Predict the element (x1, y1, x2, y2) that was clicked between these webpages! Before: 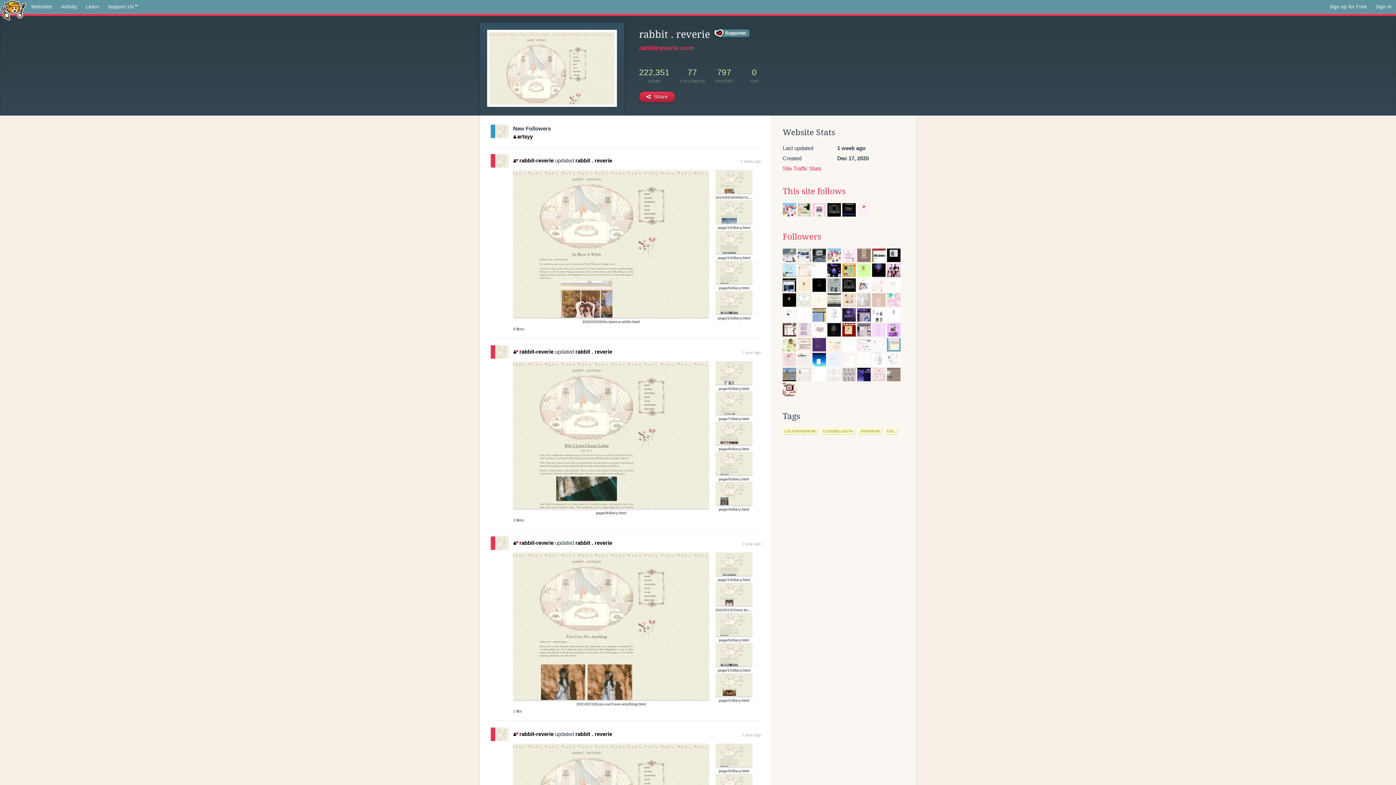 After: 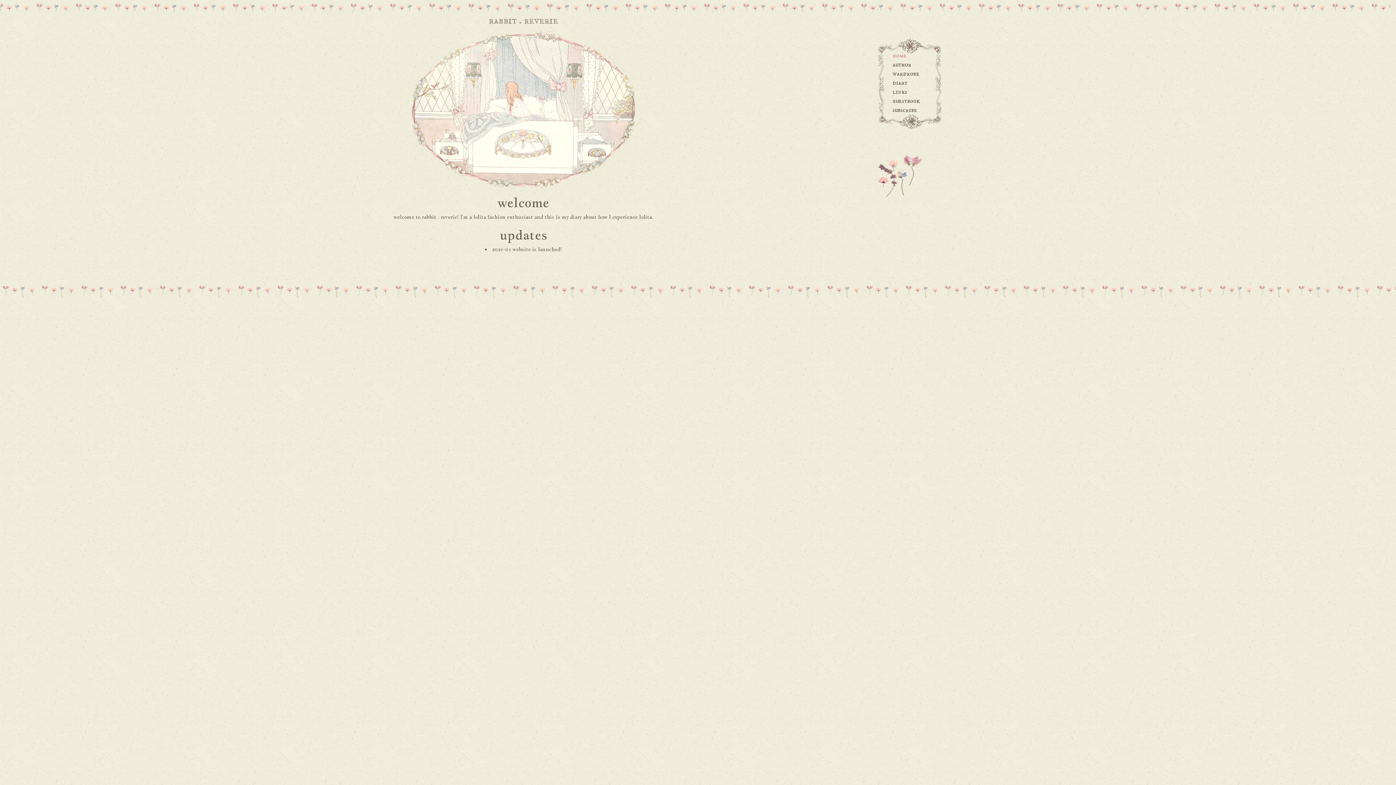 Action: label: rabbit . reverie bbox: (575, 731, 612, 737)